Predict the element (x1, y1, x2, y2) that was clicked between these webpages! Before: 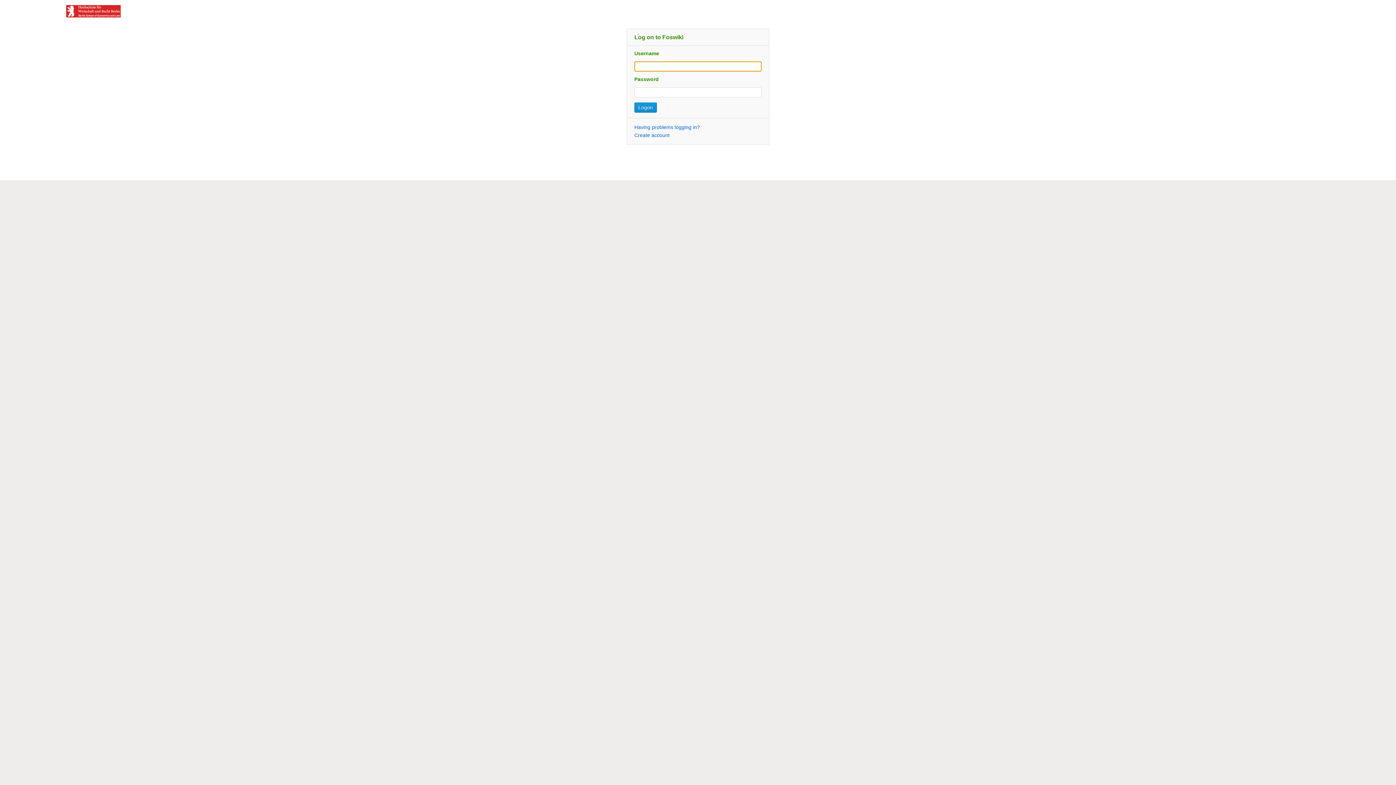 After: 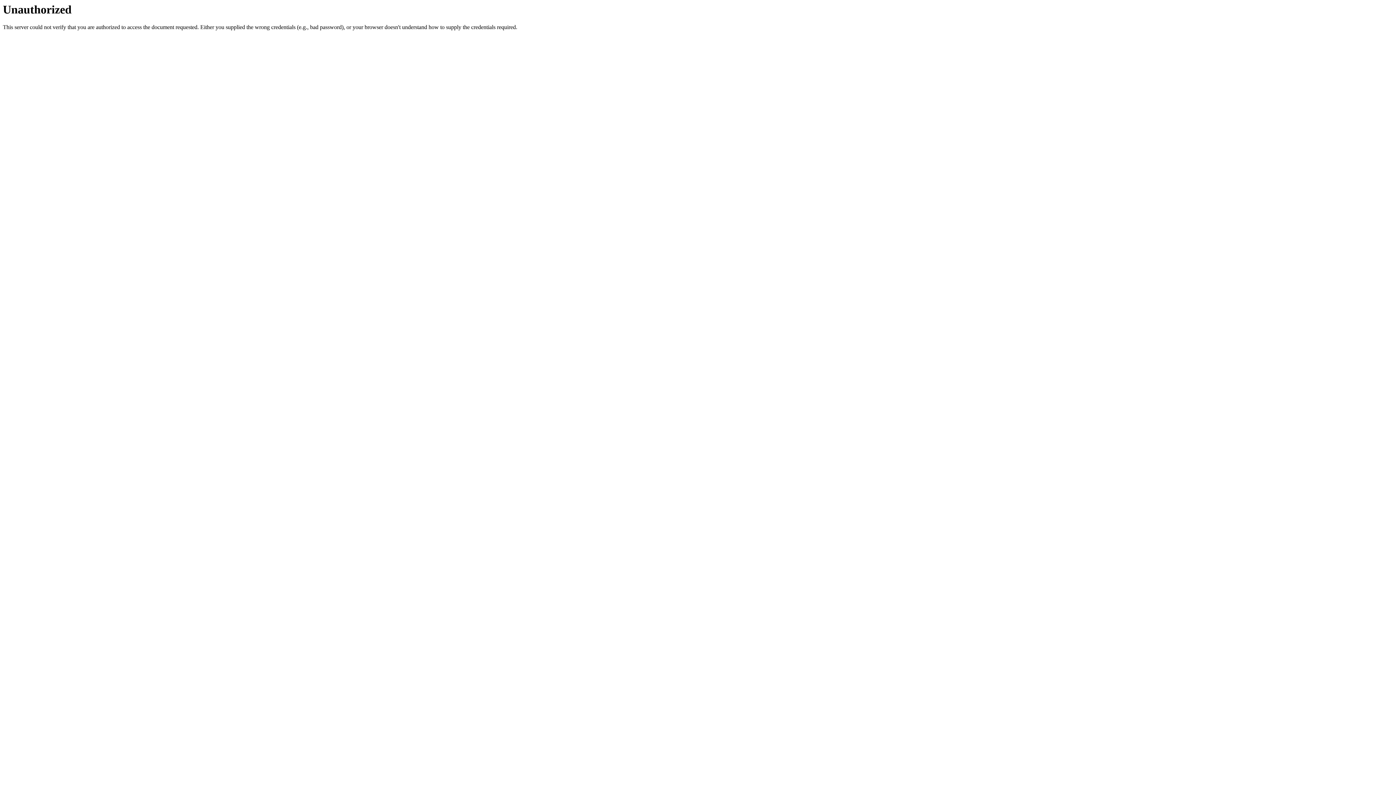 Action: label: Having problems logging in? bbox: (634, 124, 700, 130)